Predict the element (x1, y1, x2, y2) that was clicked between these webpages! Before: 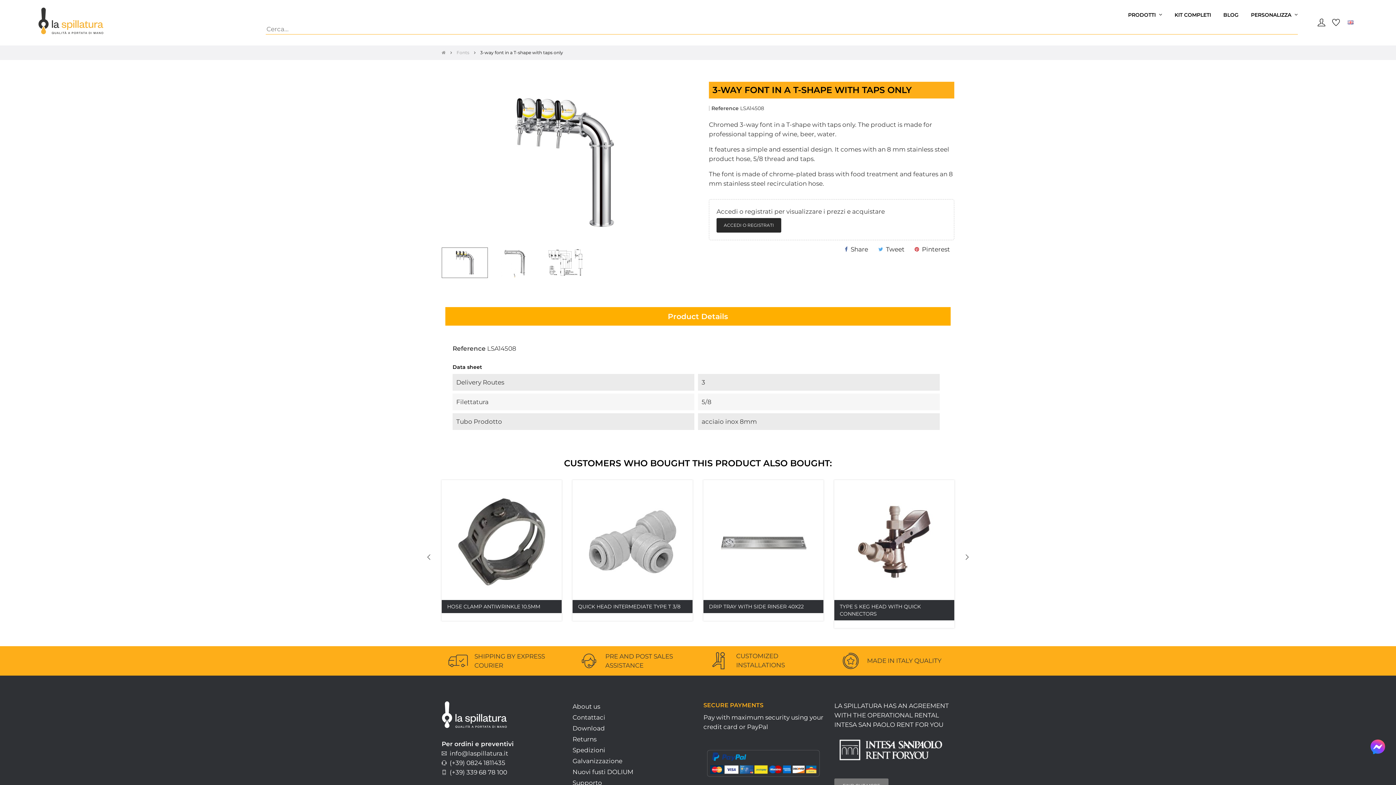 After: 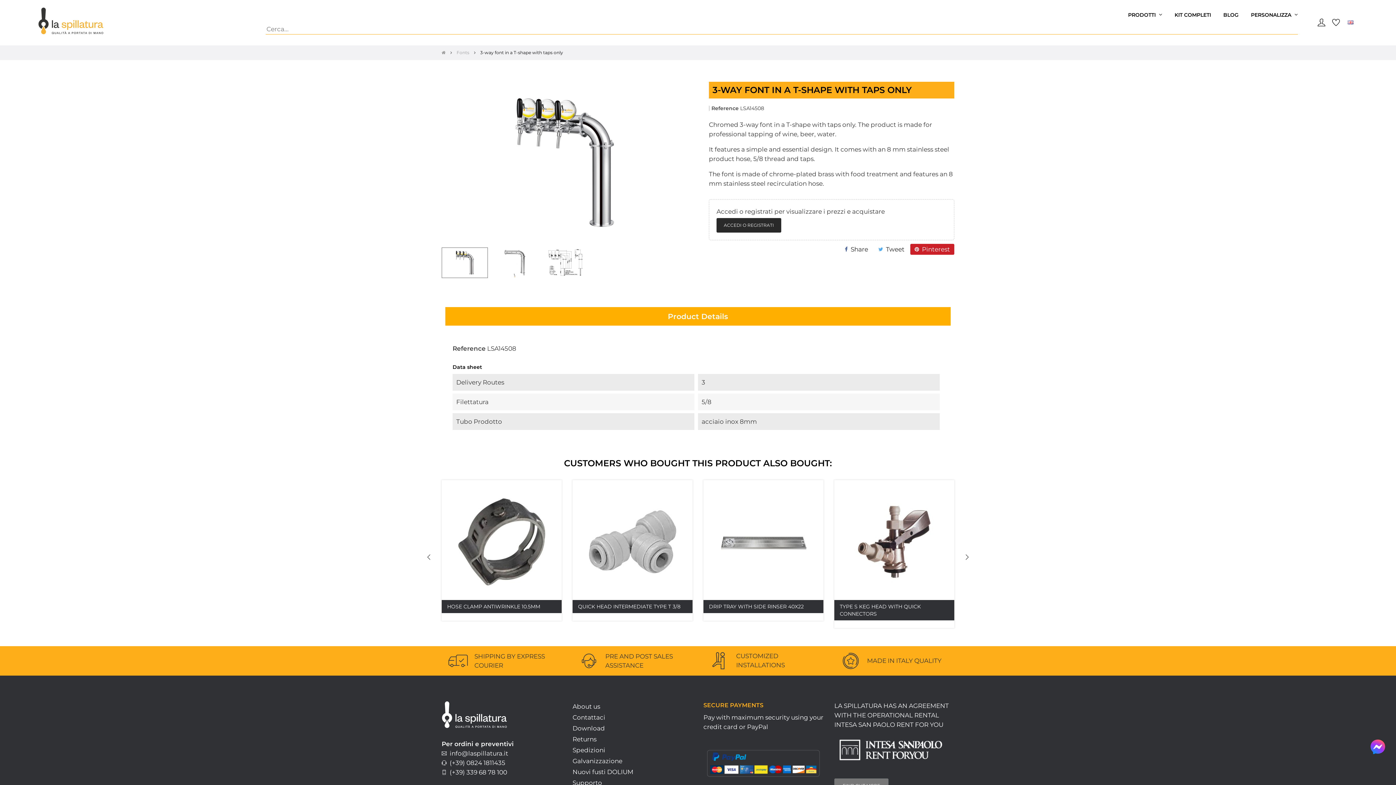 Action: label: Pinterest bbox: (910, 244, 954, 254)